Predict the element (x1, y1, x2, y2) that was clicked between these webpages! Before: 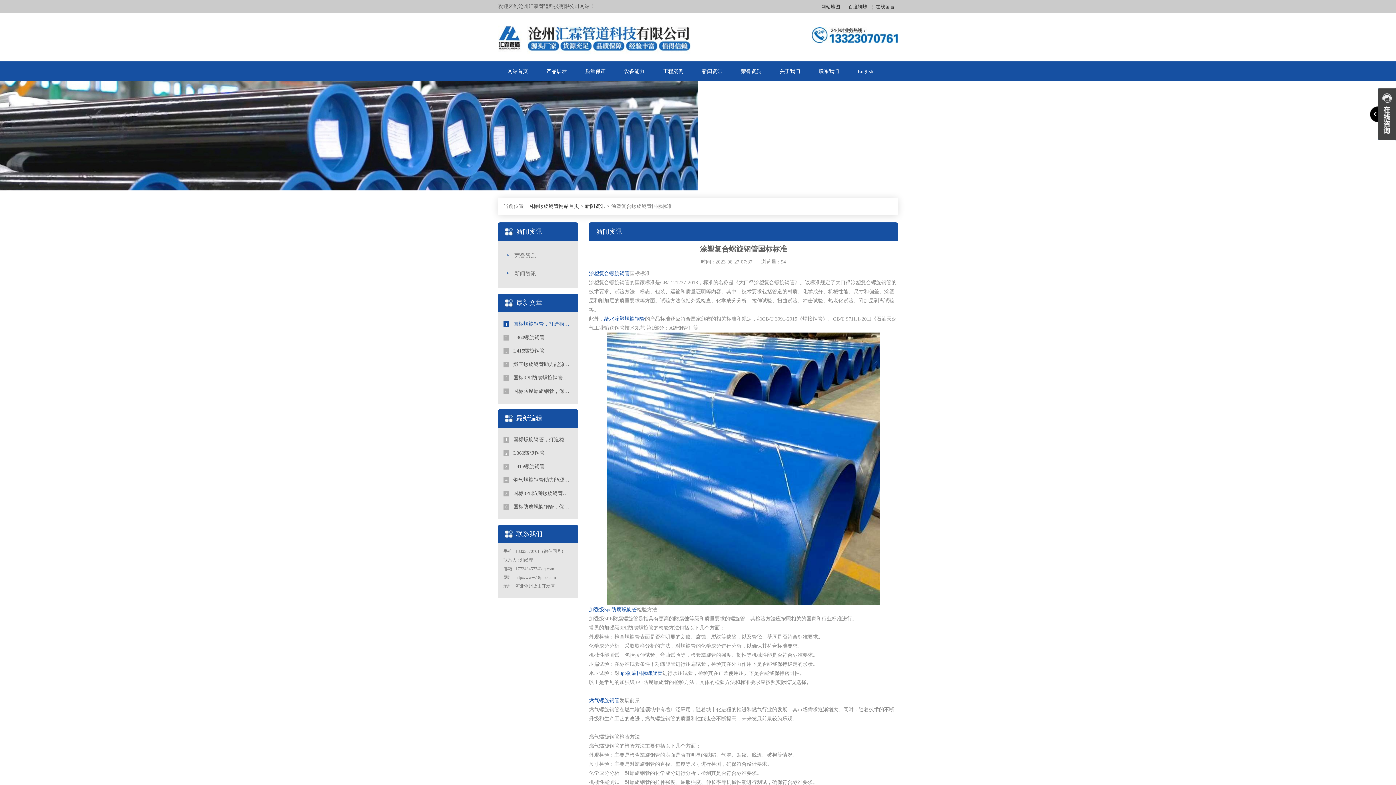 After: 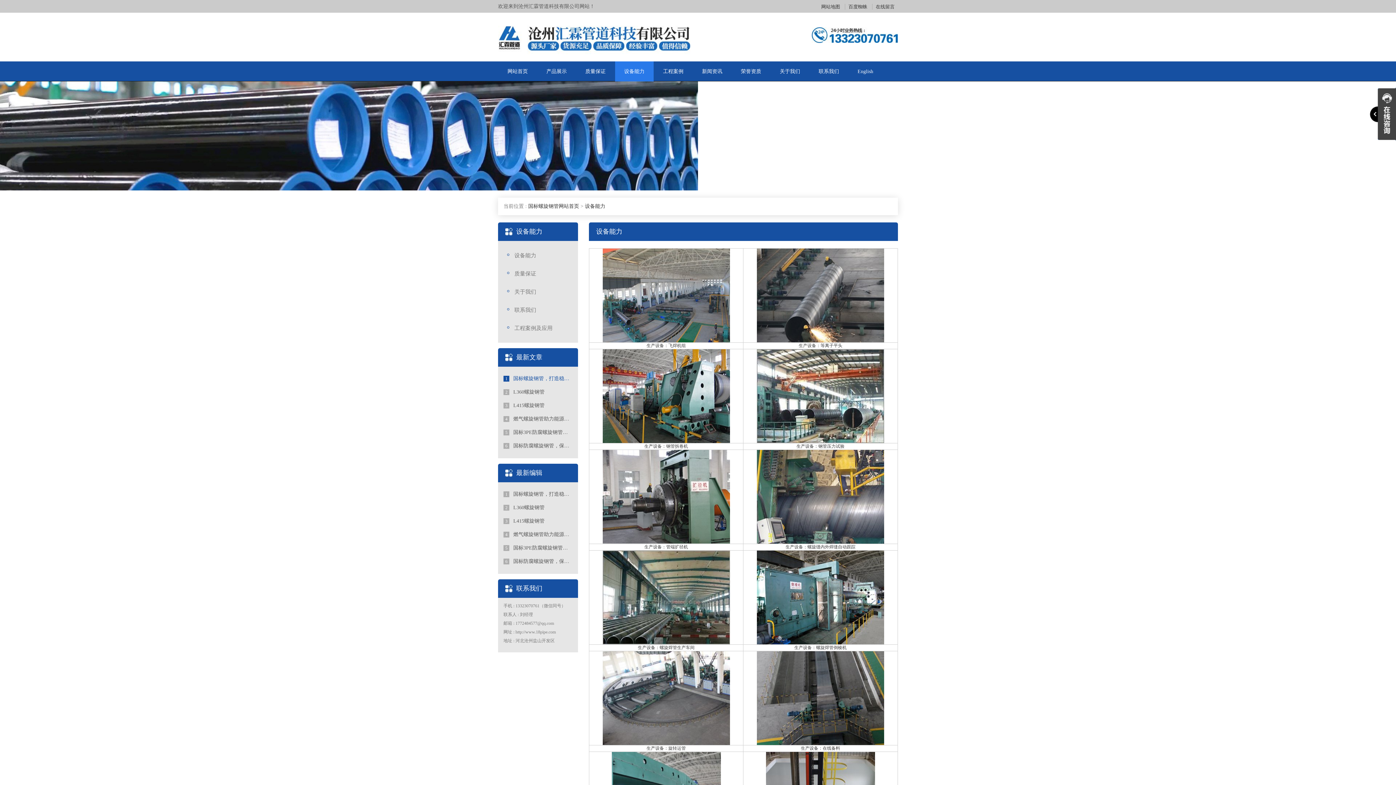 Action: label: 设备能力 bbox: (615, 61, 653, 81)